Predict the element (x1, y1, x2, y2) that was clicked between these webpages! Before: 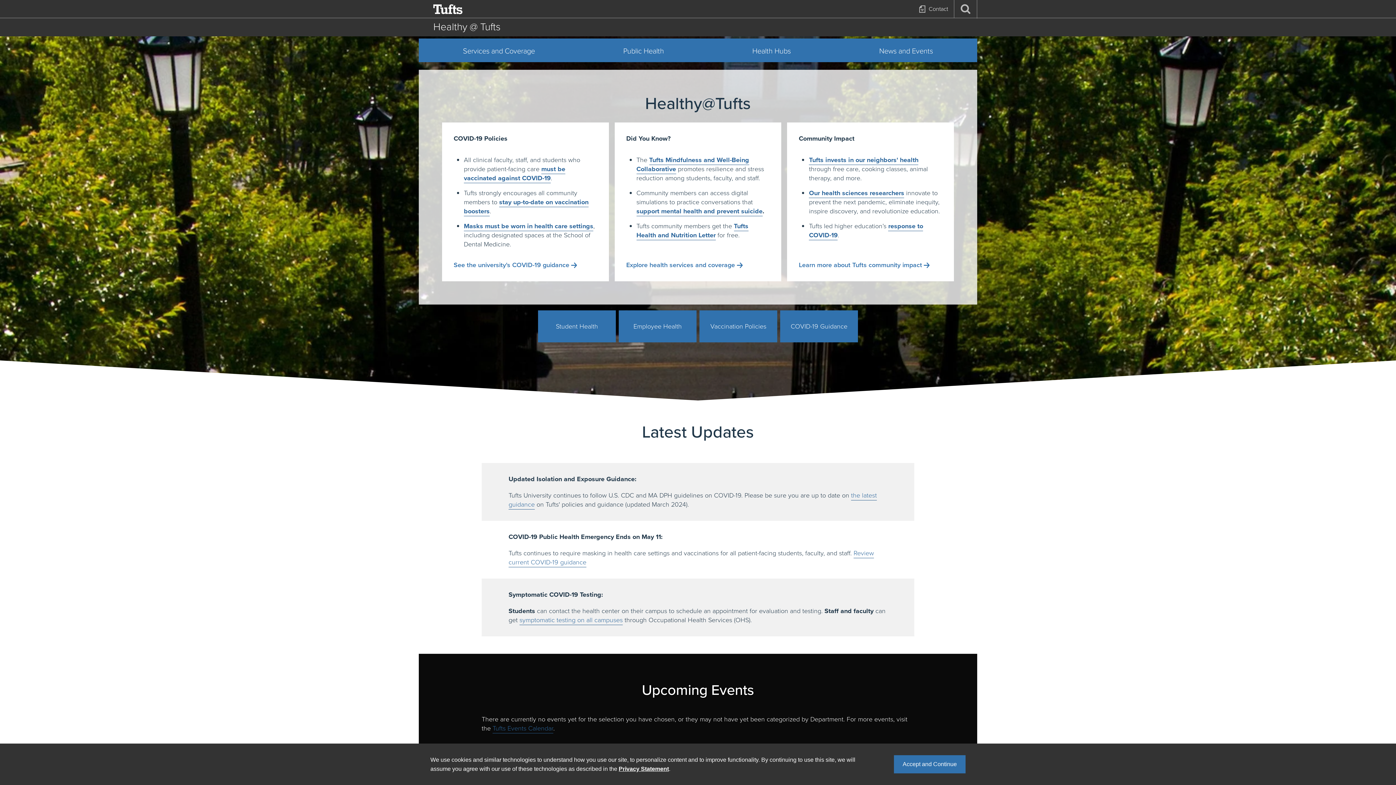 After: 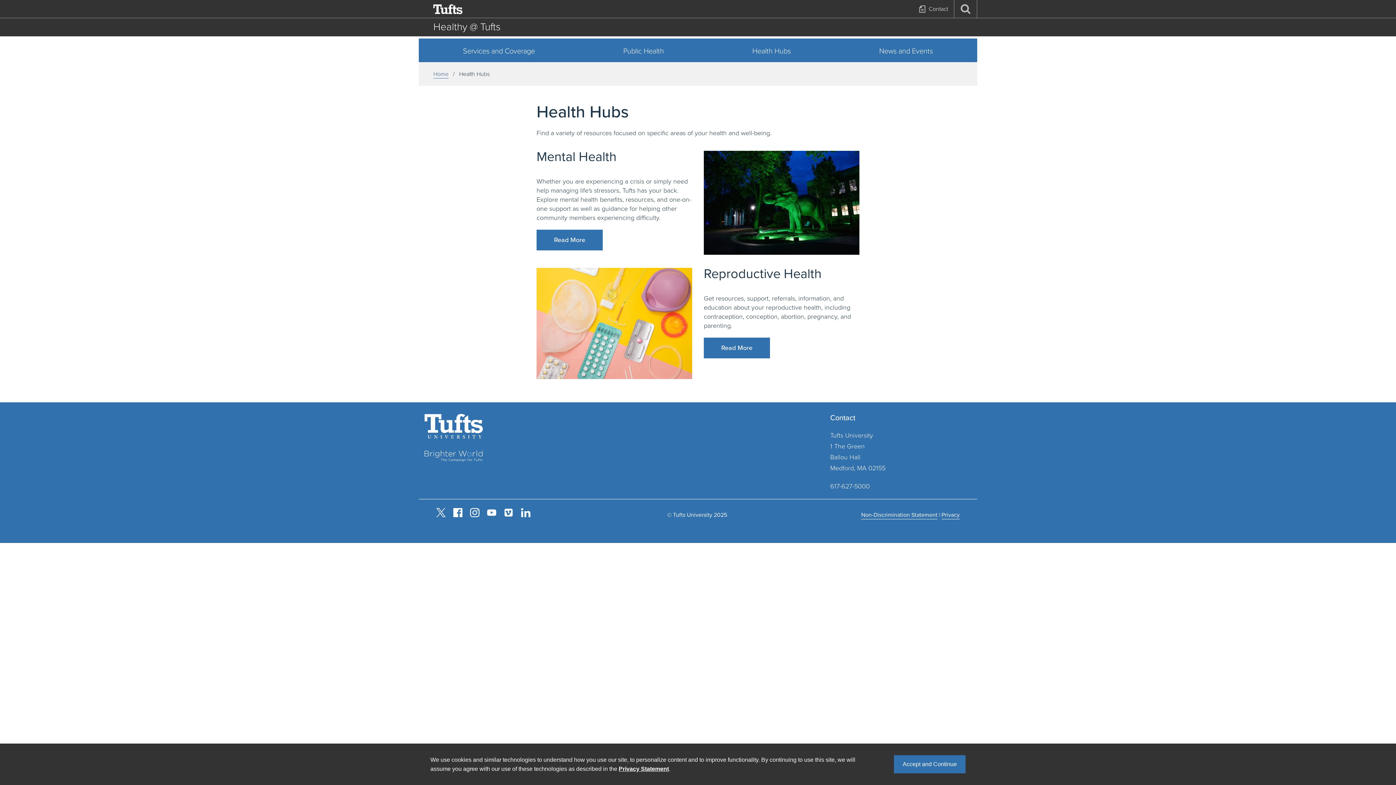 Action: bbox: (708, 38, 835, 62) label: Health Hubs